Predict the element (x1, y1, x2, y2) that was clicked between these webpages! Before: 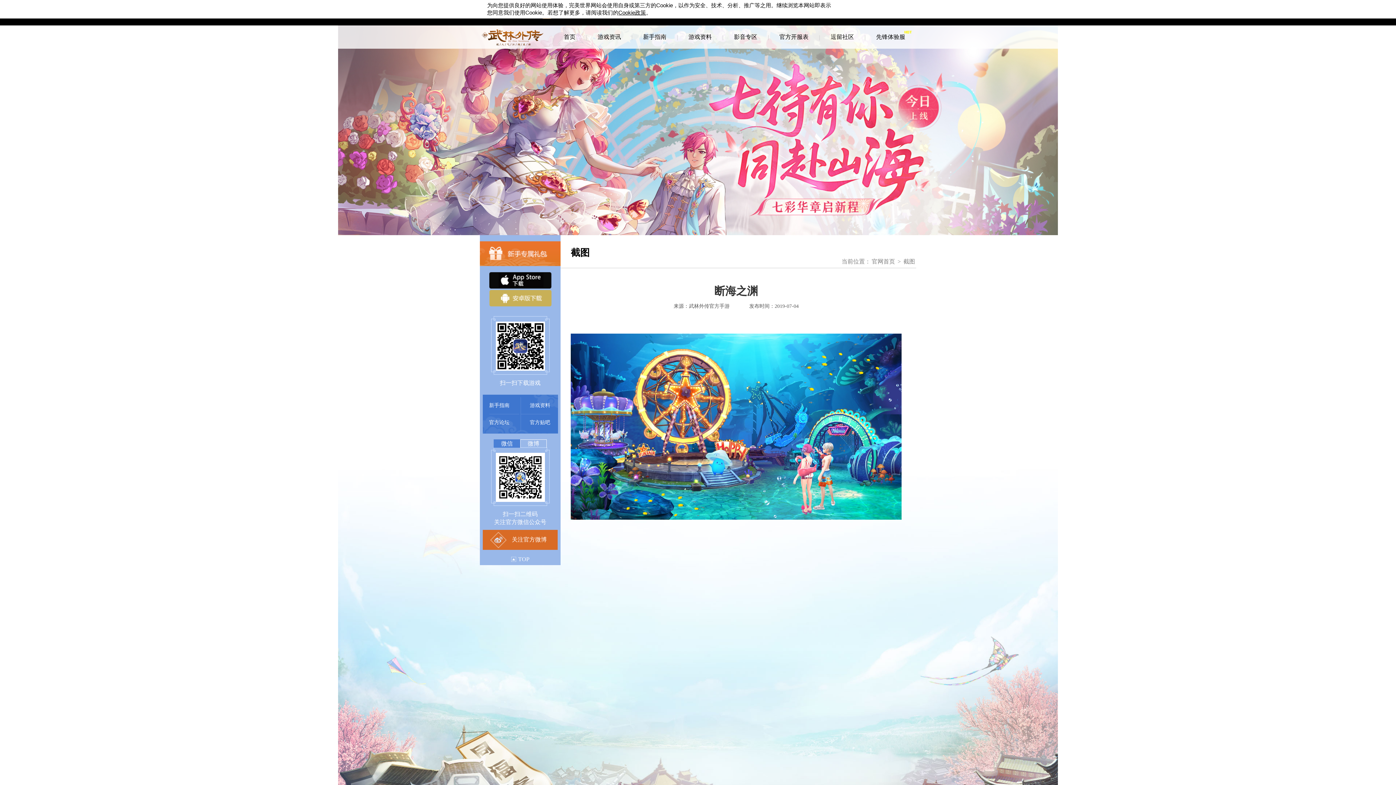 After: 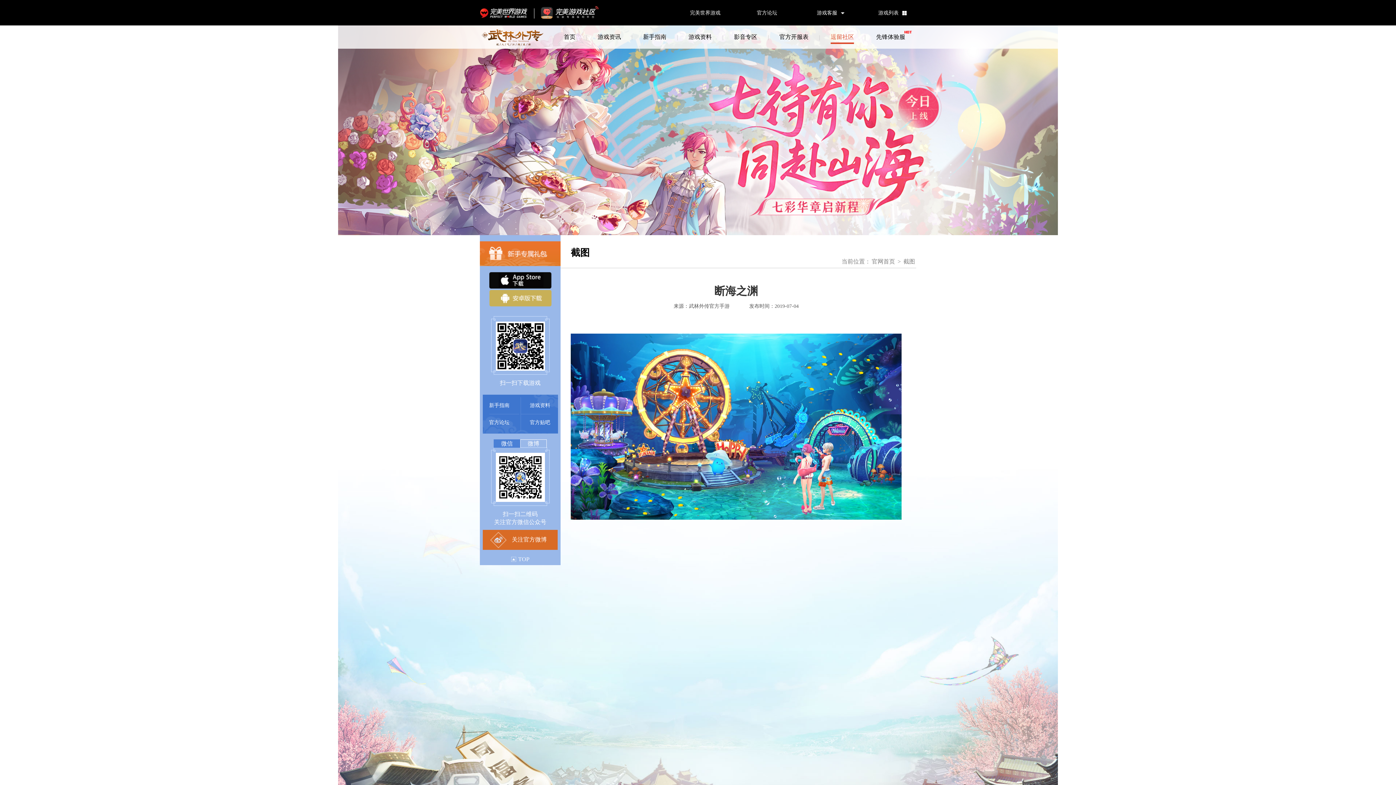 Action: bbox: (820, 25, 865, 48) label: 逗留社区